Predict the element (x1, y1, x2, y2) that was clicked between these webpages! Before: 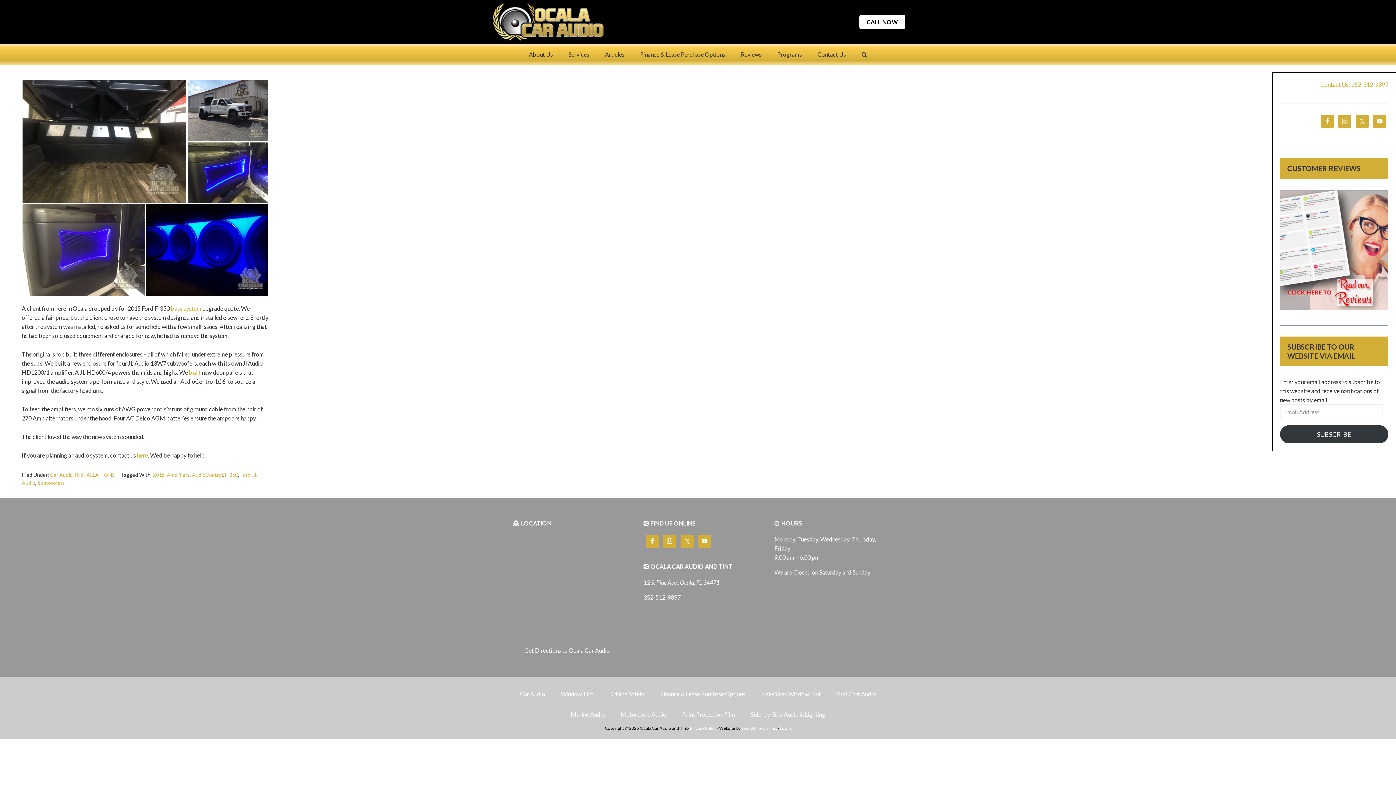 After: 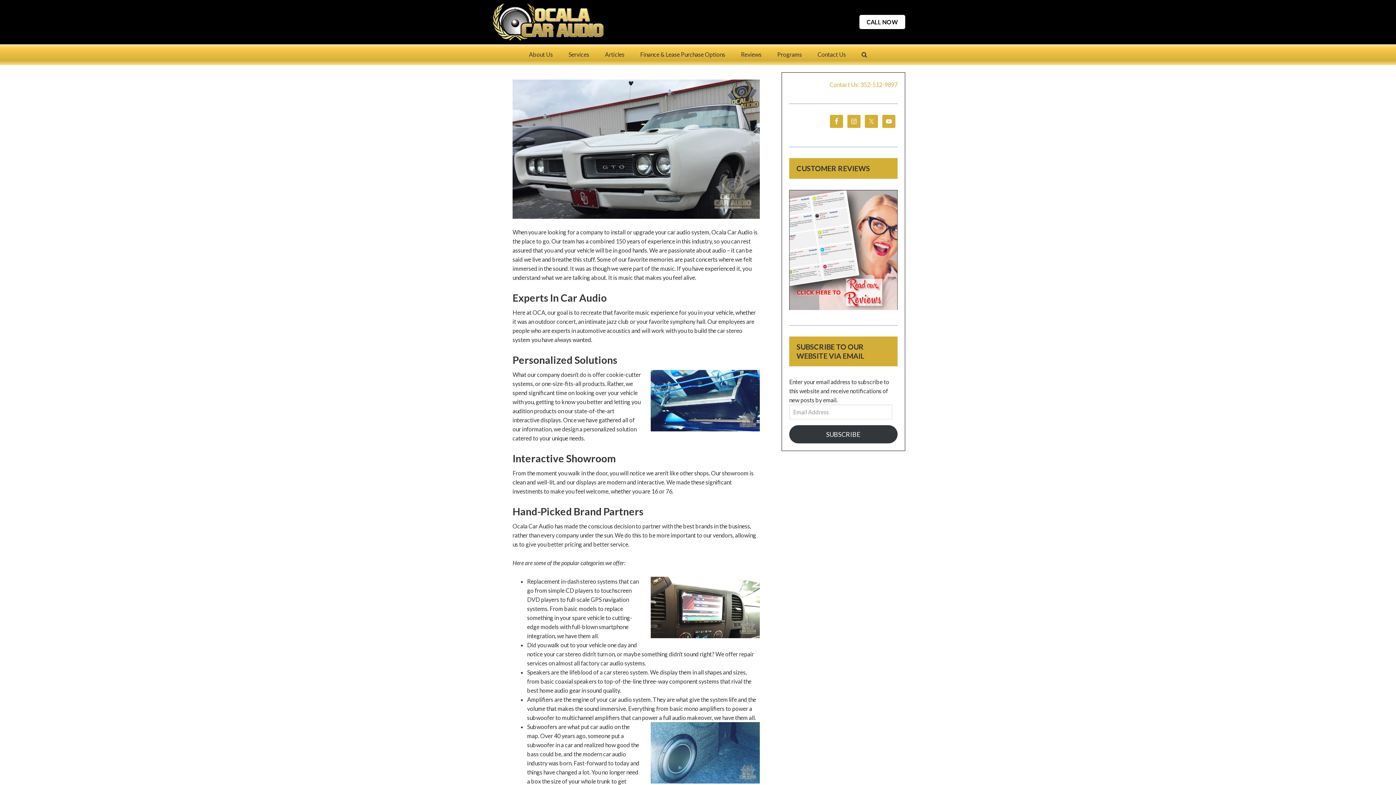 Action: bbox: (512, 684, 552, 704) label: Car Audio